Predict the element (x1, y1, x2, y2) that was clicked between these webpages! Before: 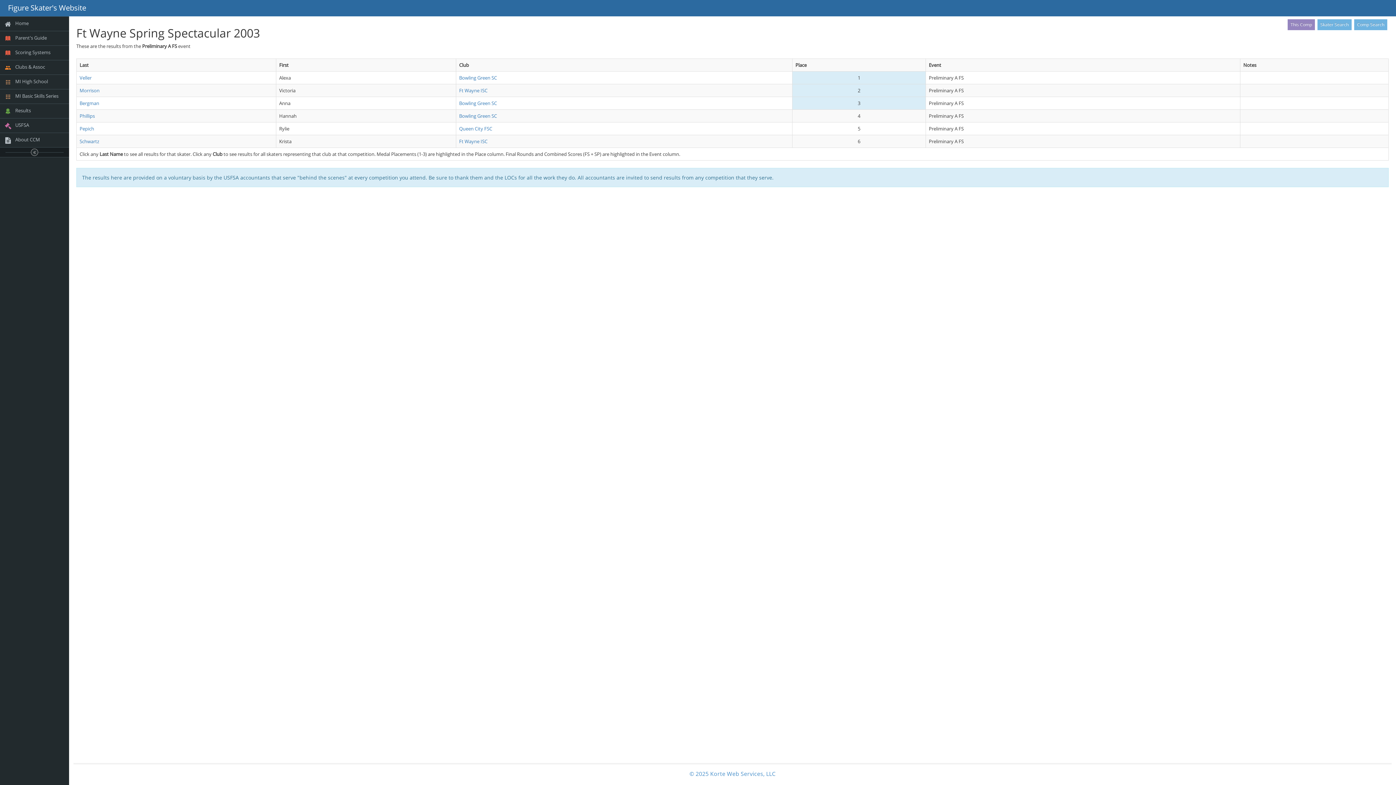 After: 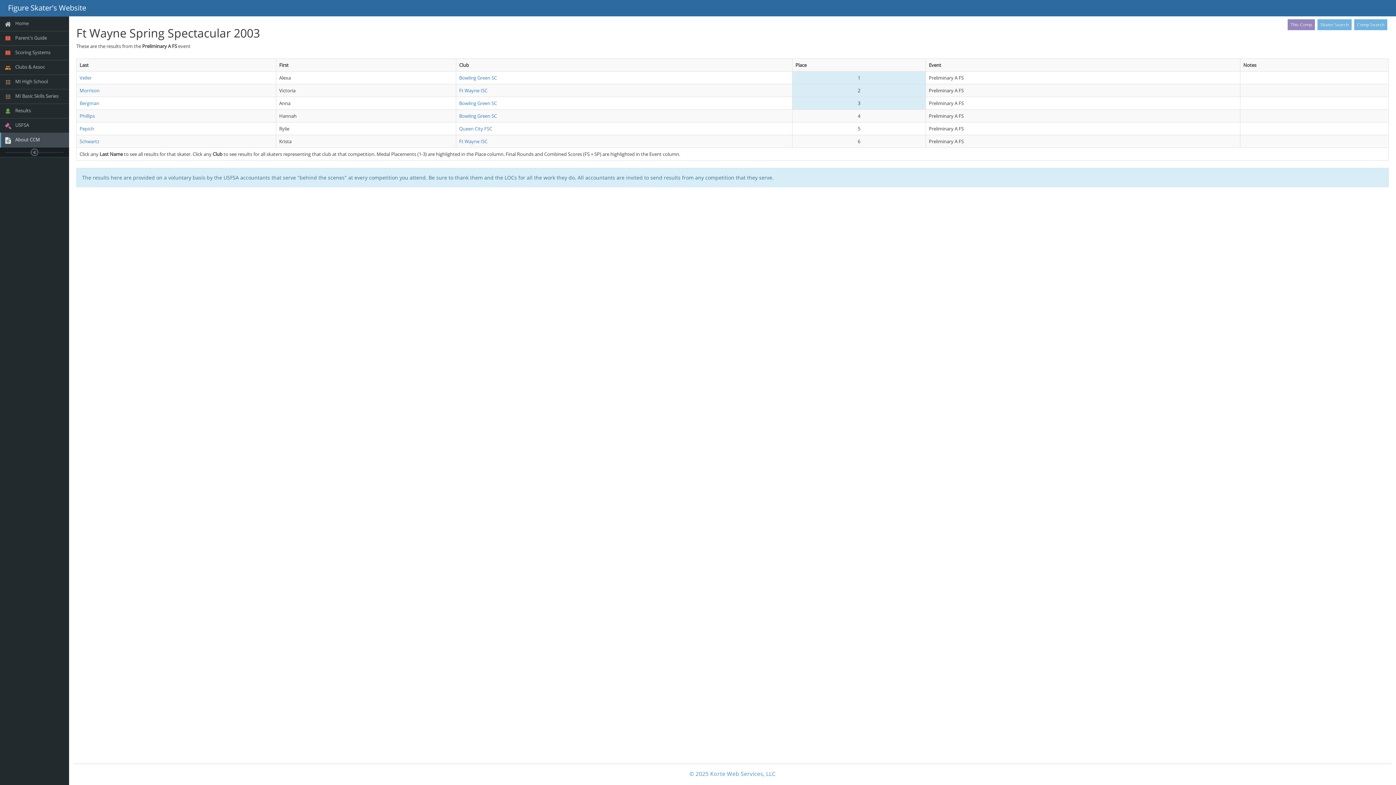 Action: bbox: (0, 133, 69, 147) label:  About CCM